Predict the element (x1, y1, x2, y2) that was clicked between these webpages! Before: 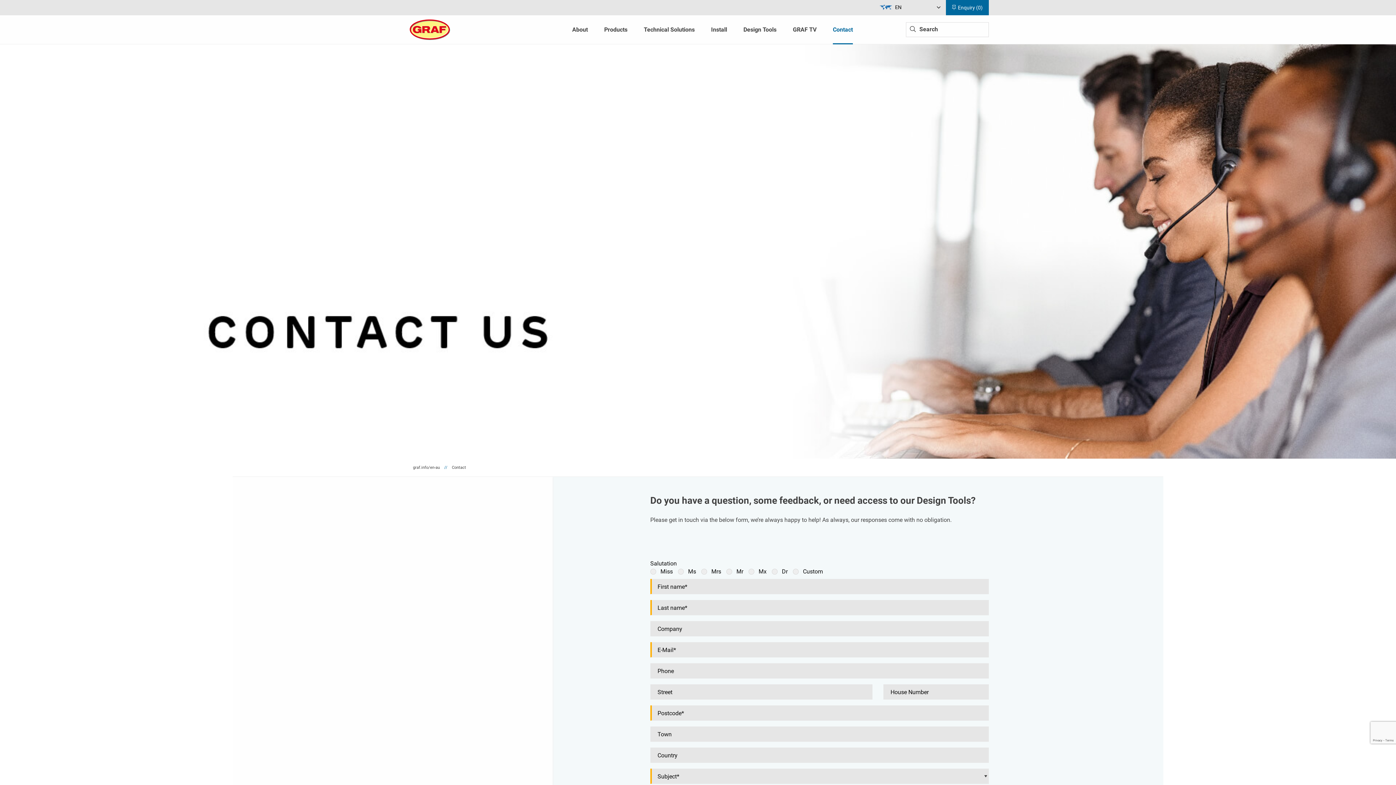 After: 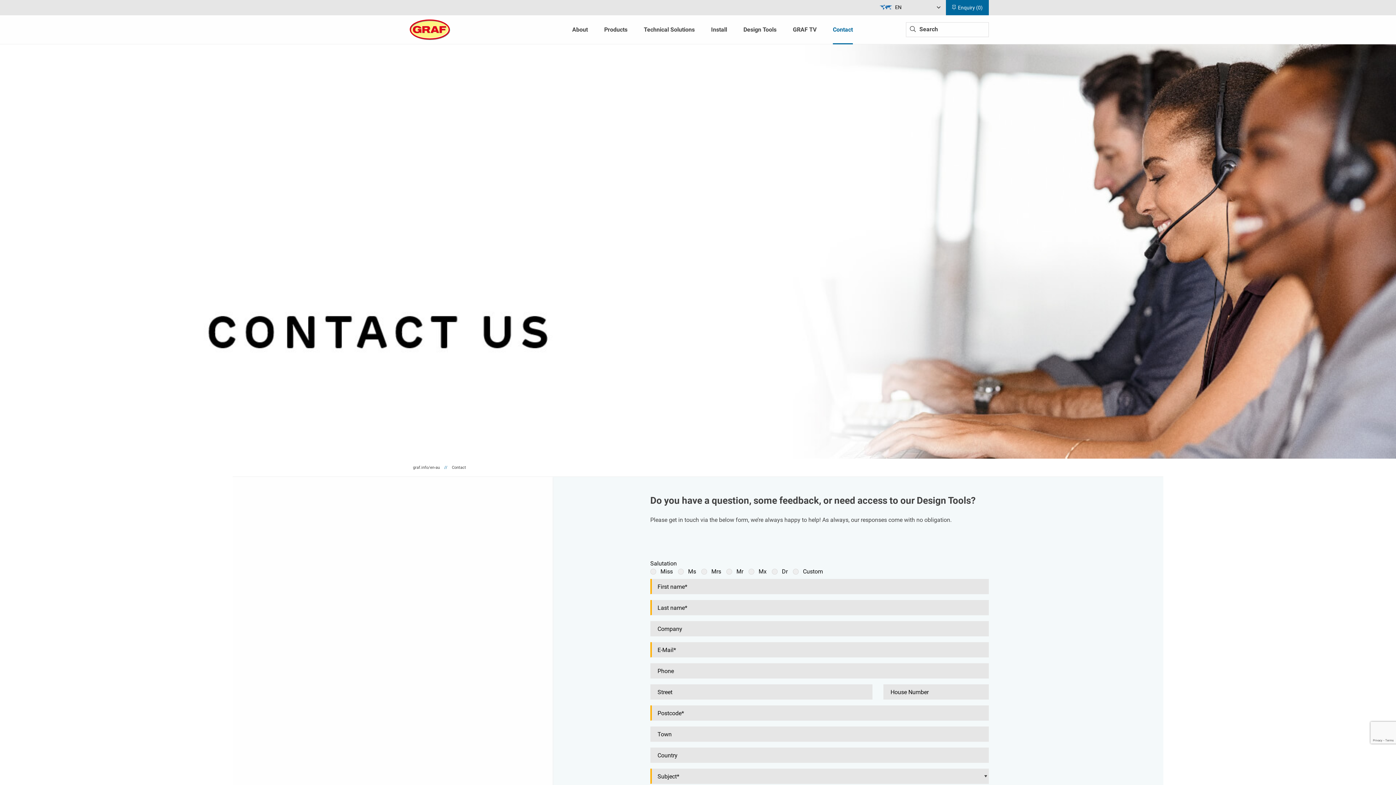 Action: label: Contact bbox: (827, 21, 858, 37)